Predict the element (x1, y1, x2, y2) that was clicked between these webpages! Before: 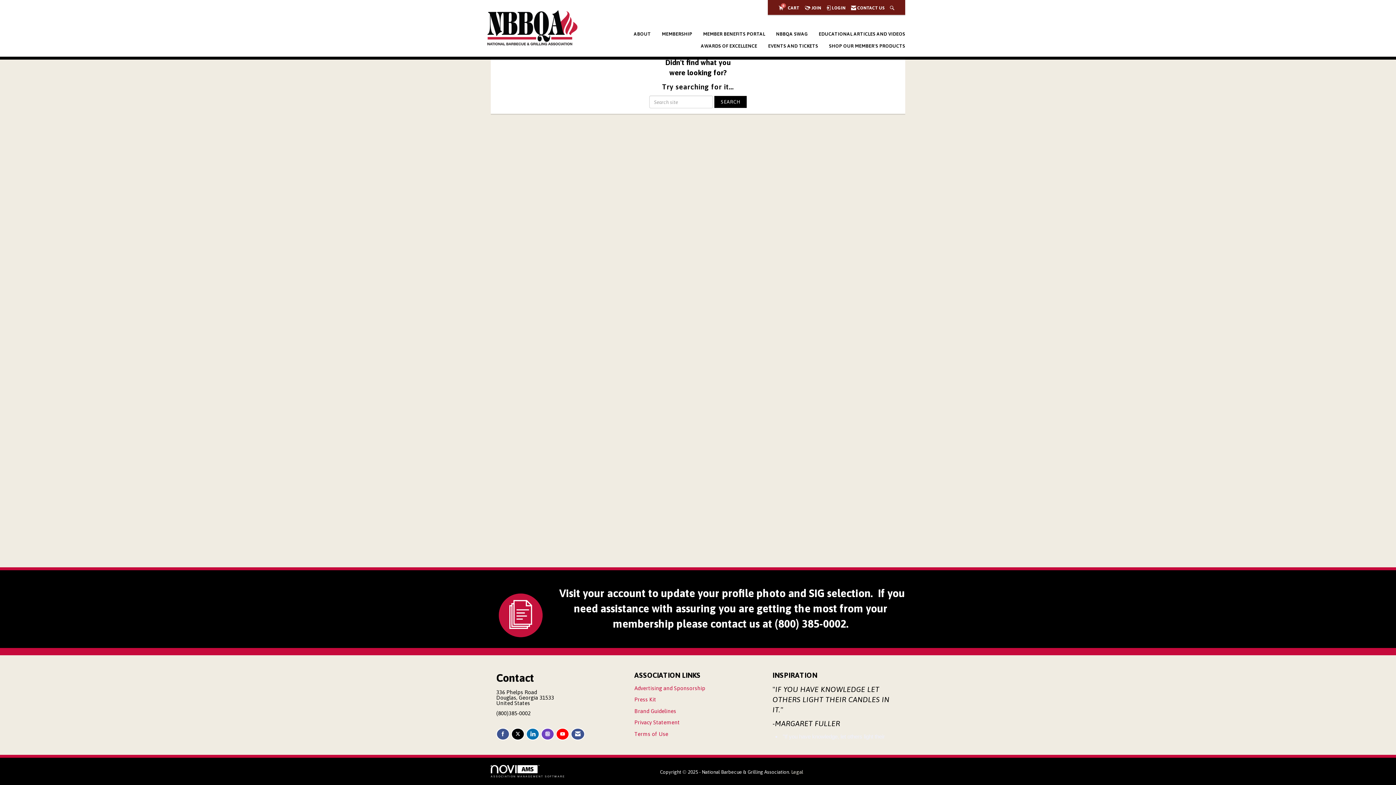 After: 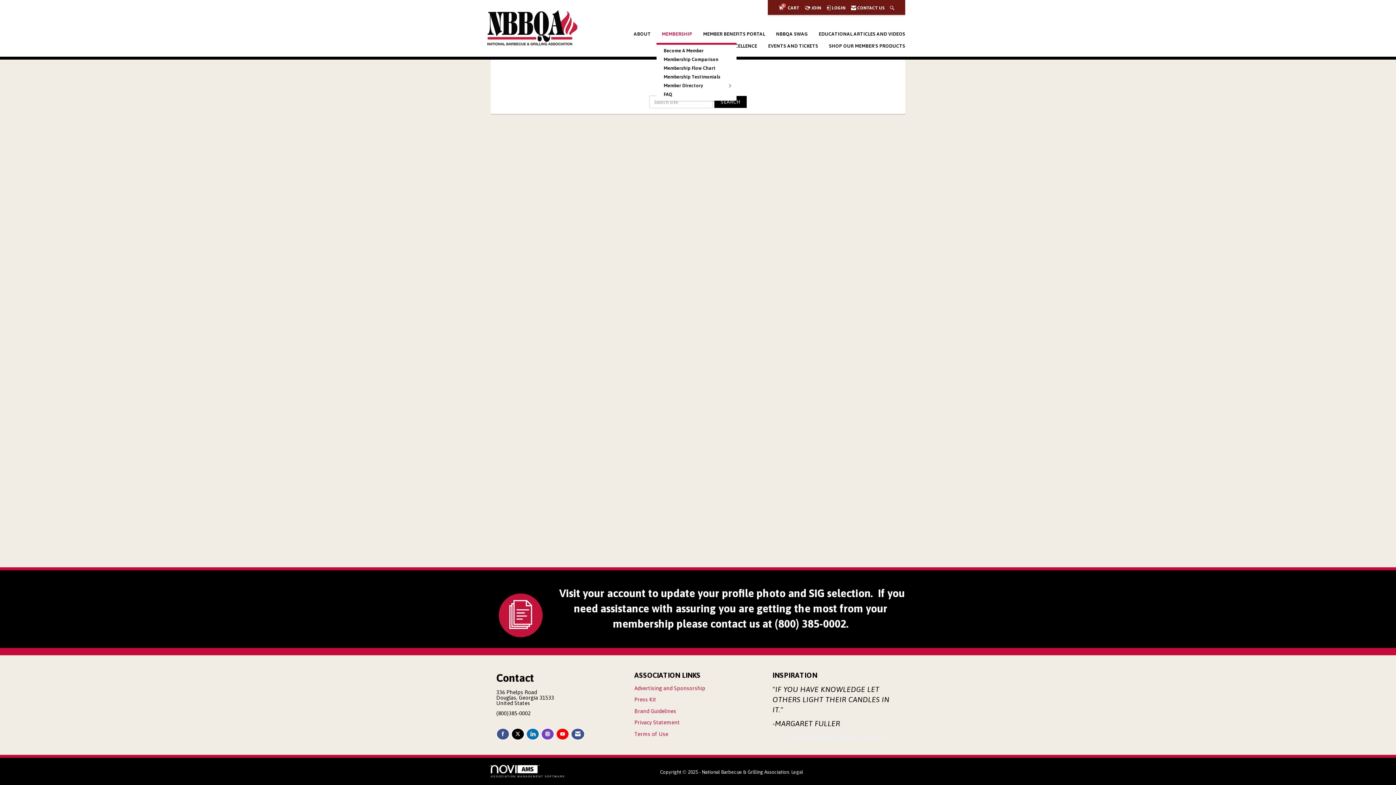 Action: label: MEMBERSHIP bbox: (662, 30, 692, 39)